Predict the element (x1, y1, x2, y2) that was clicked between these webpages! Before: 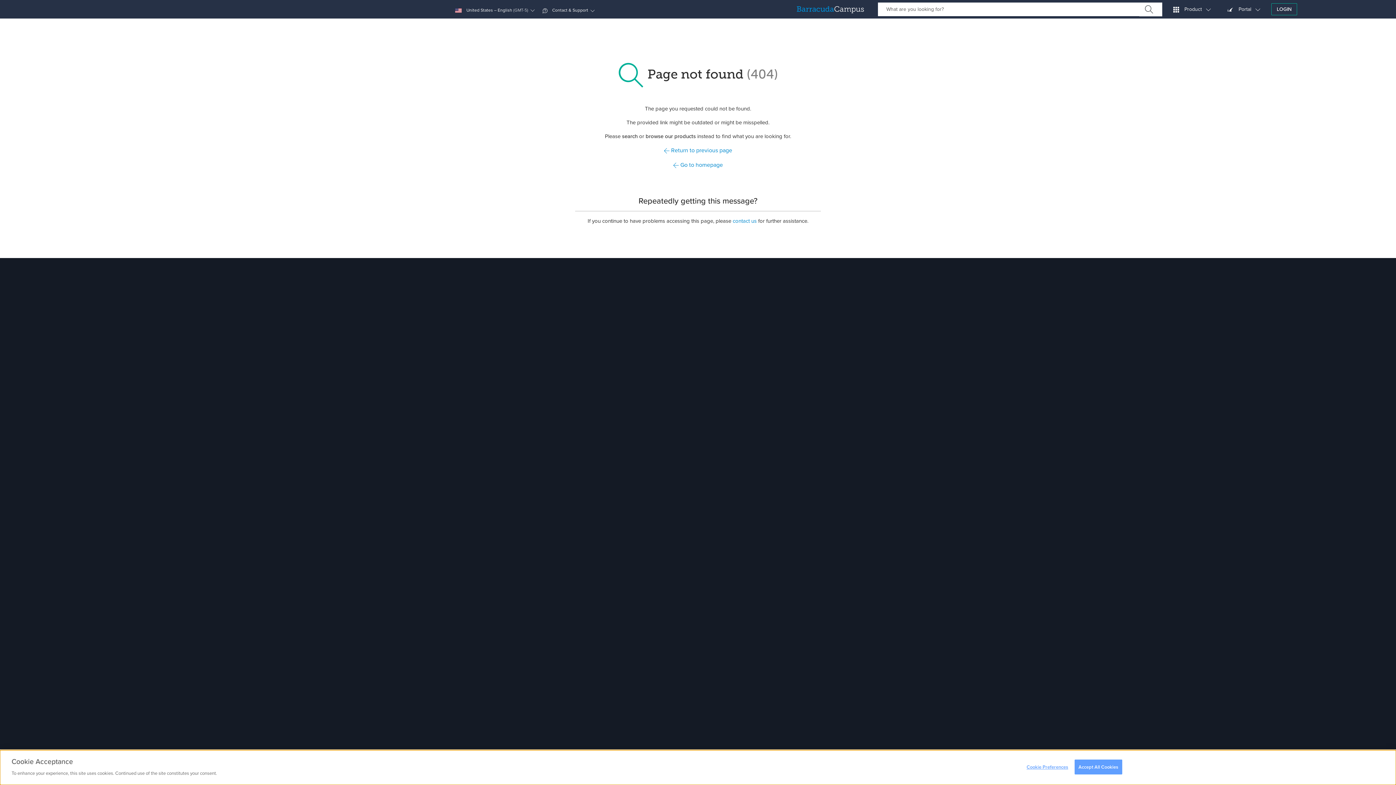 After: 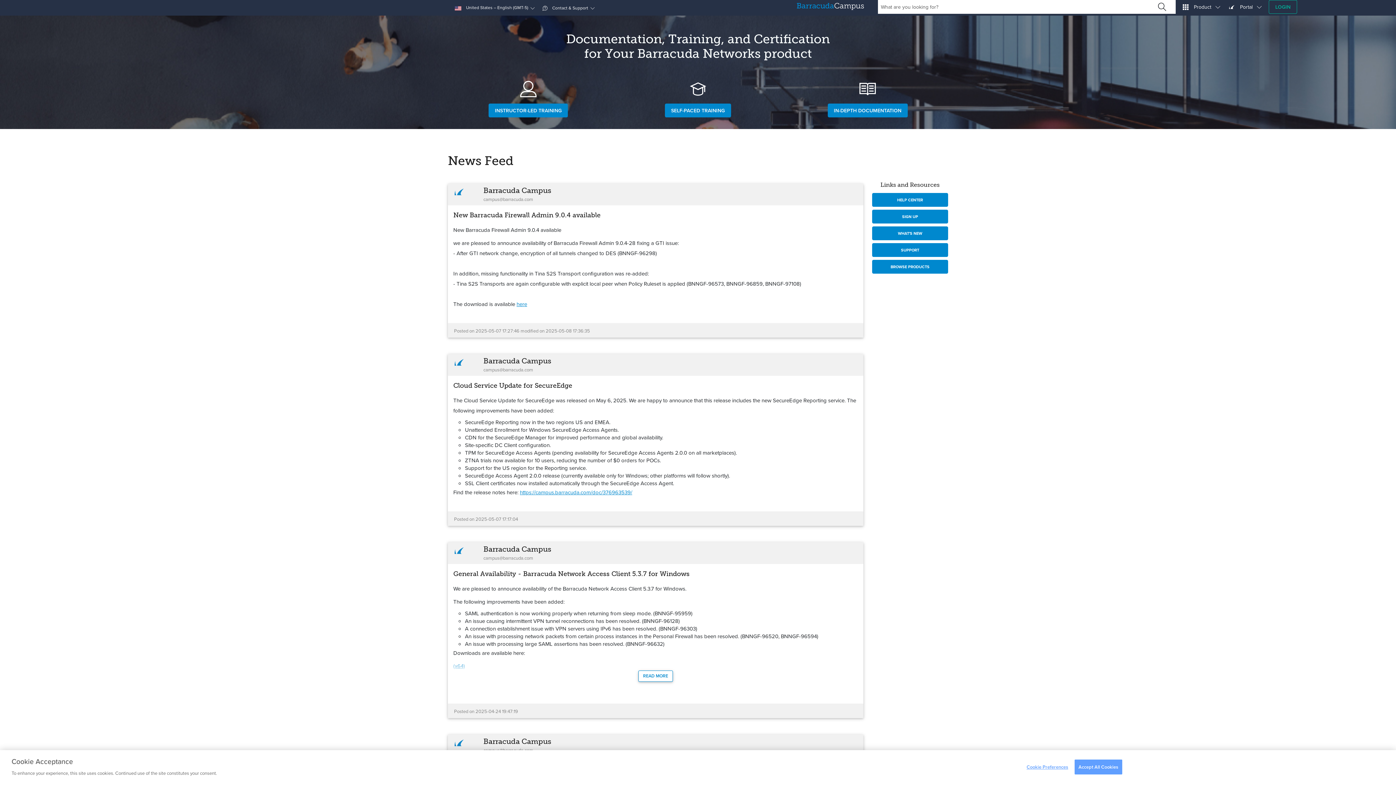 Action: label:  Go to homepage bbox: (673, 160, 723, 169)